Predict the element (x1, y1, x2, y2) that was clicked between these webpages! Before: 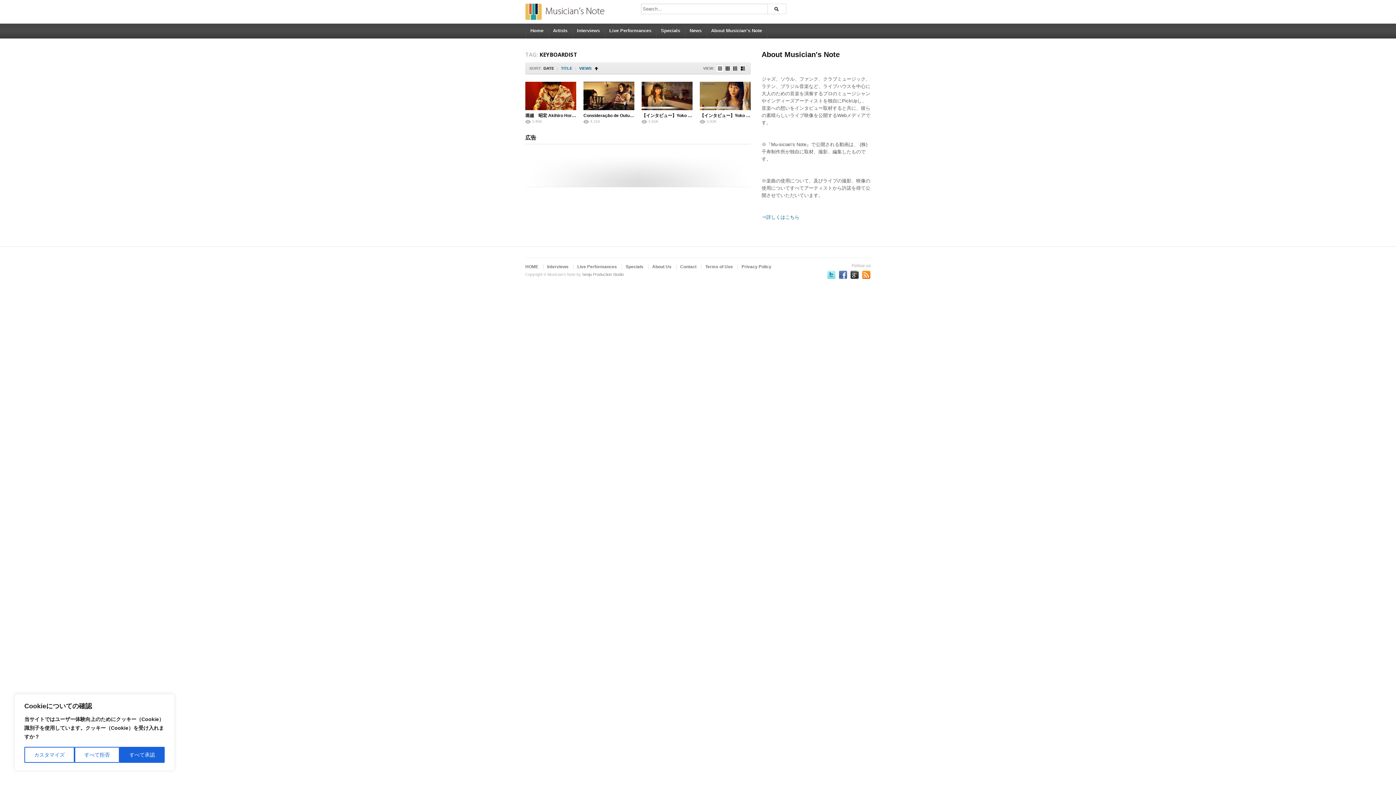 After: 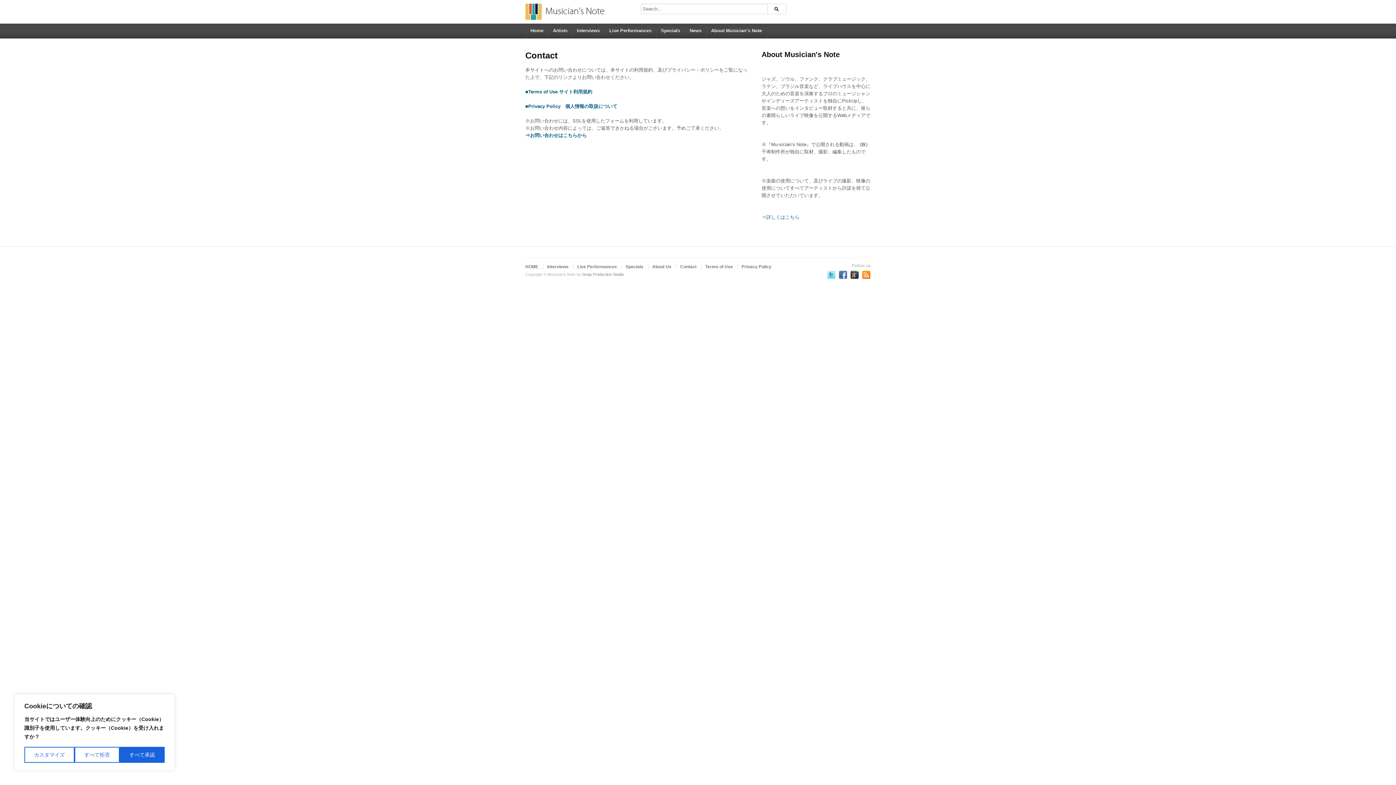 Action: label: Contact bbox: (680, 264, 696, 269)